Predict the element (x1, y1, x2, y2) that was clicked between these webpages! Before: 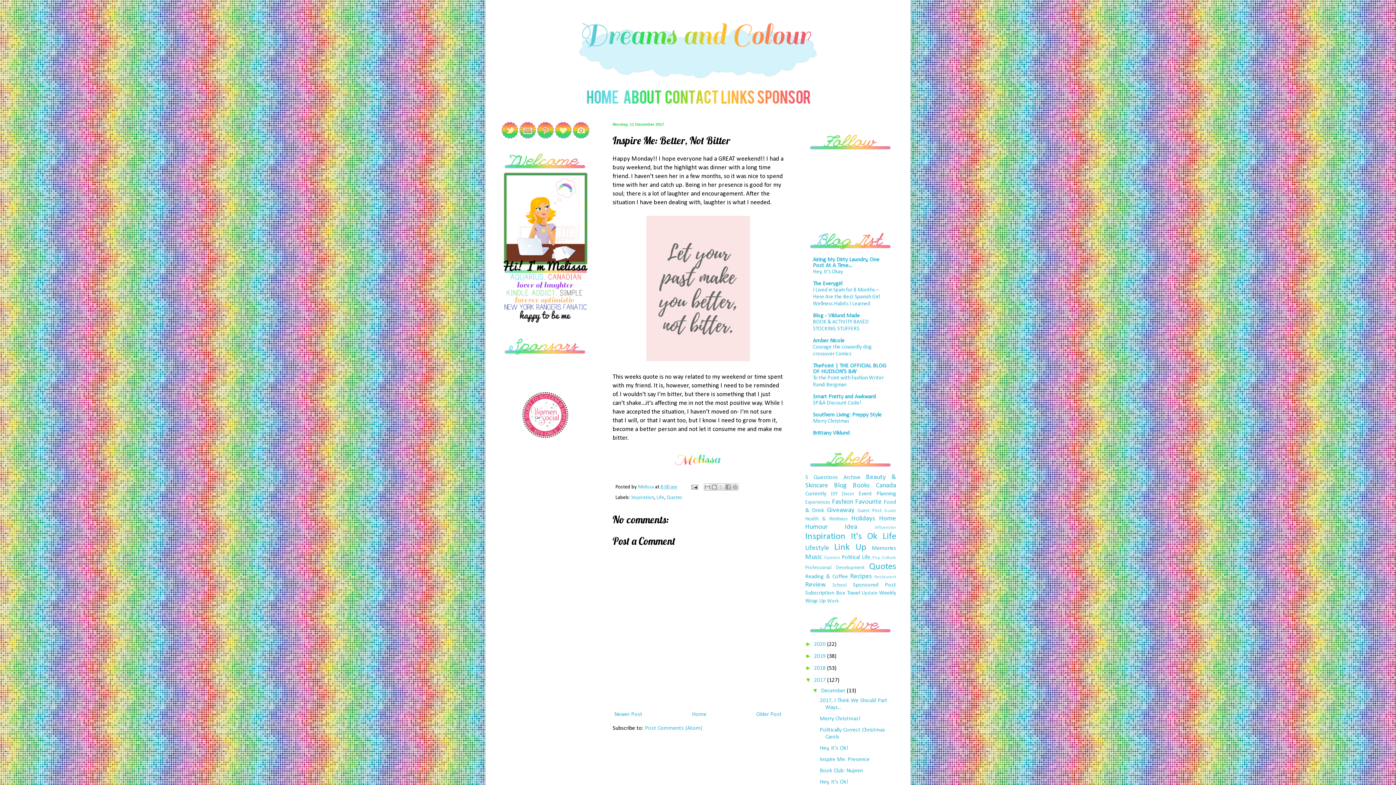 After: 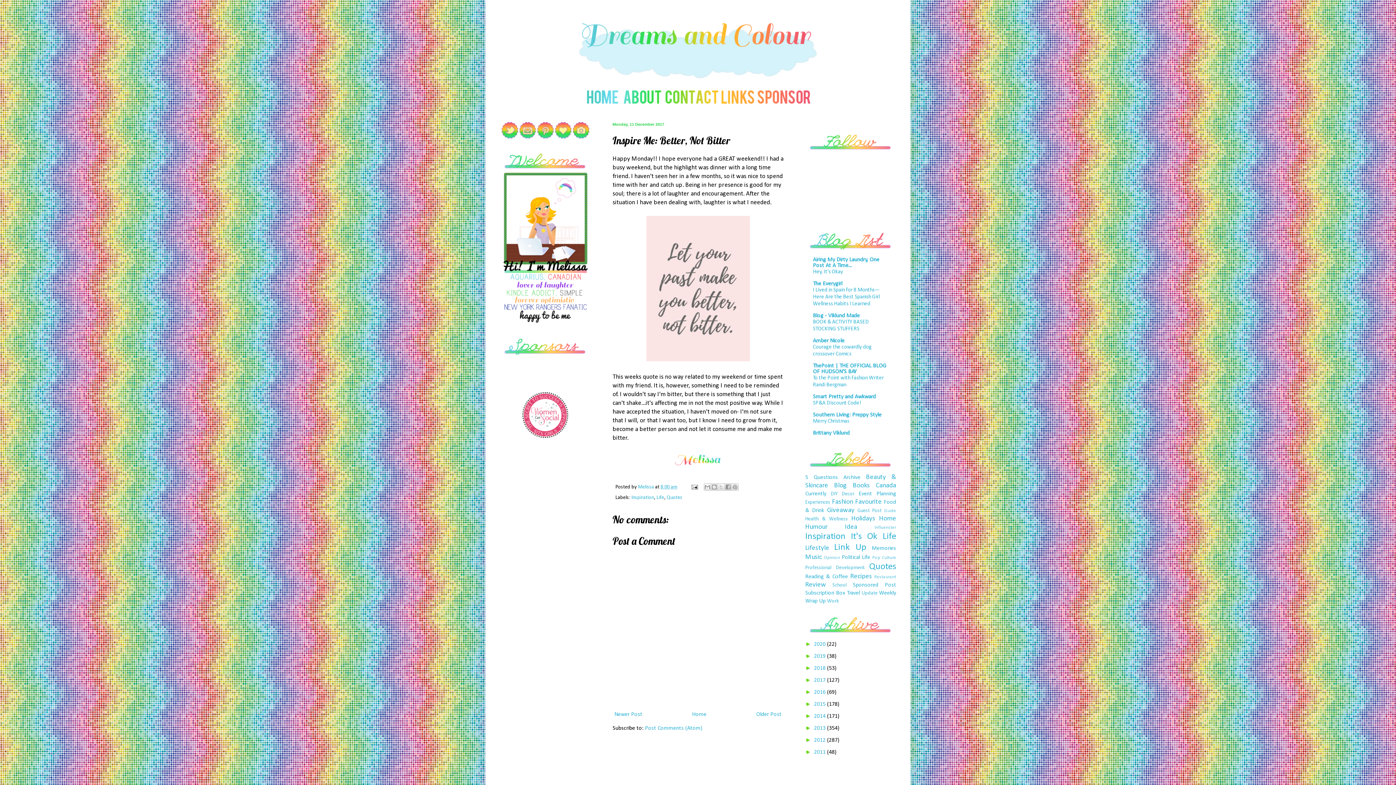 Action: bbox: (805, 677, 814, 683) label: ▼  